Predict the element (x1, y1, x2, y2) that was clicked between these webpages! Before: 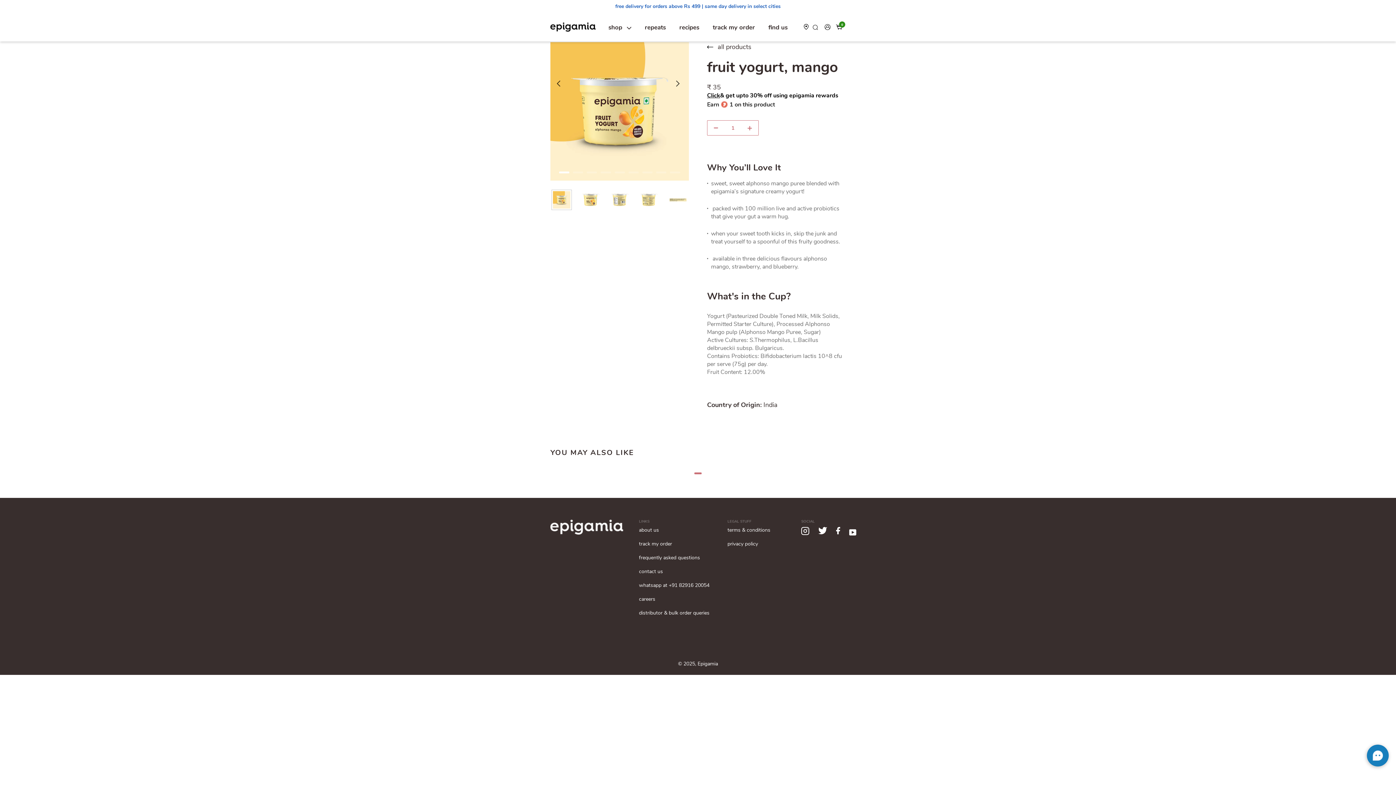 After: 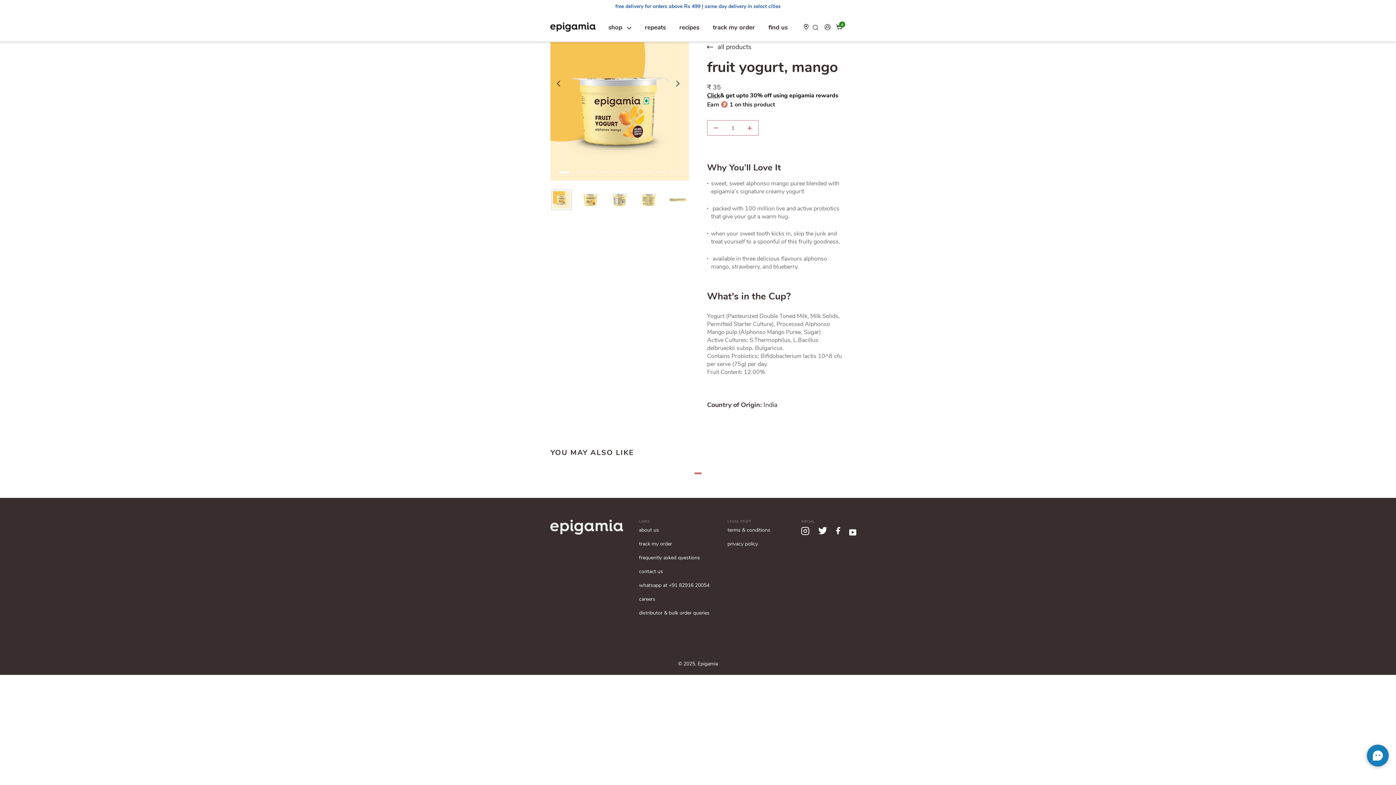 Action: label: Instagram bbox: (801, 512, 809, 521)